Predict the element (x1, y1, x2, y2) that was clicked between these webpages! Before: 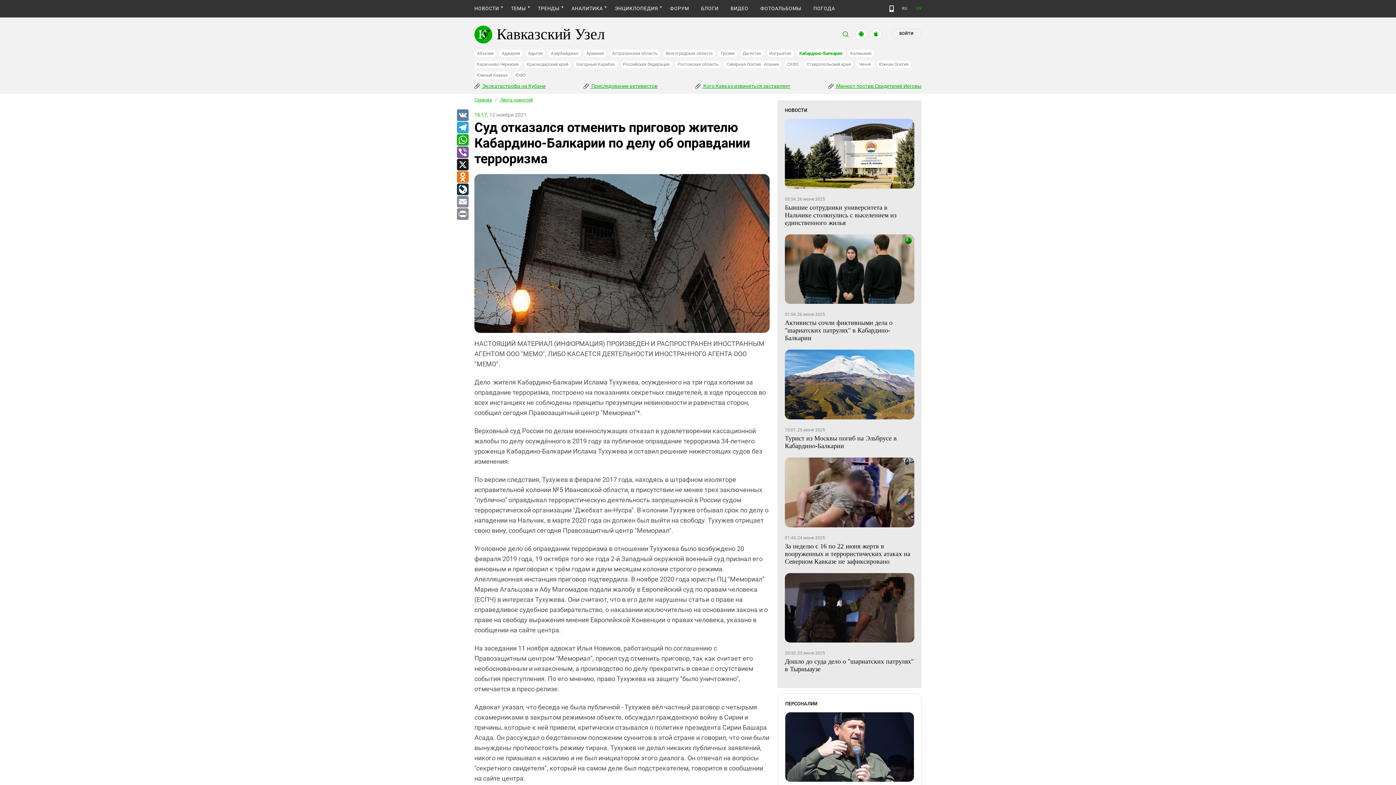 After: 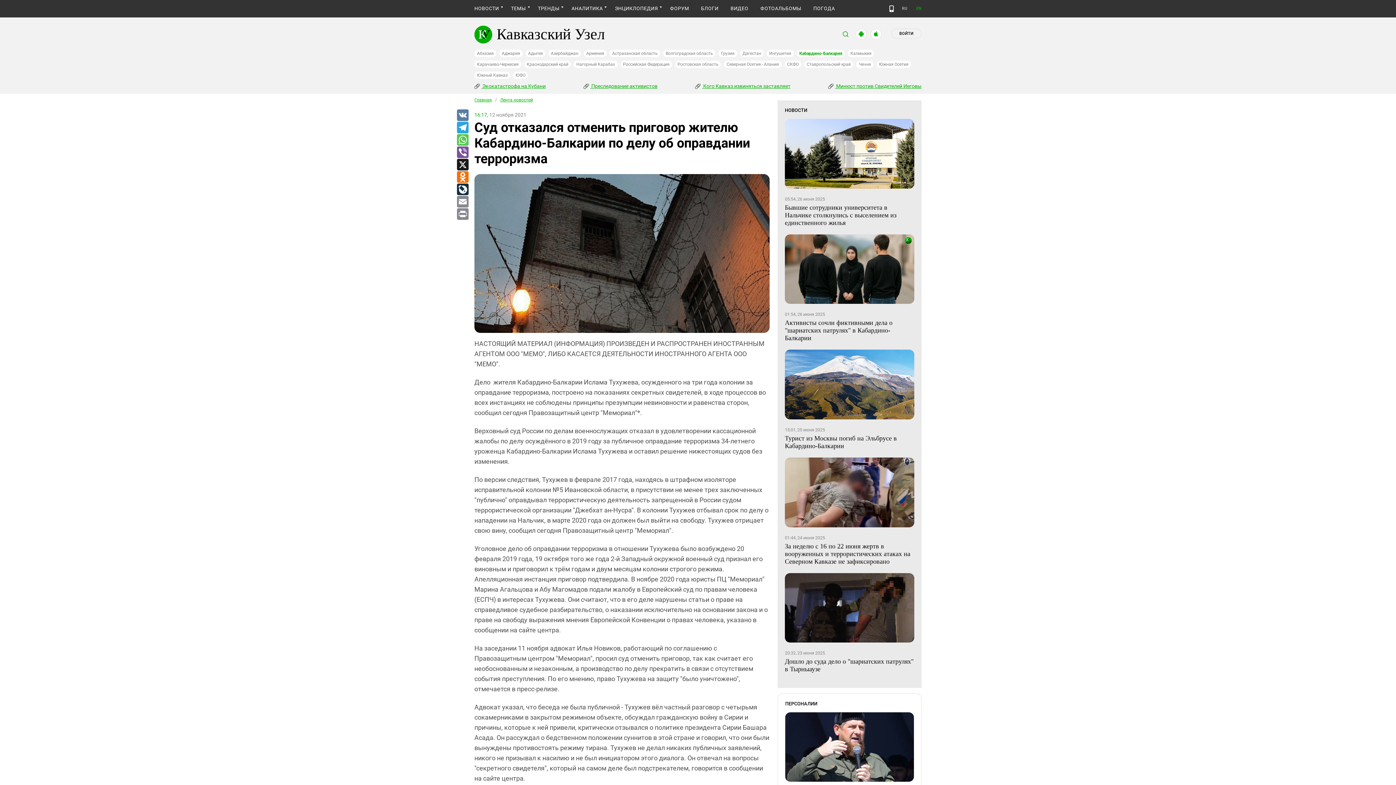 Action: label: WhatsApp bbox: (456, 134, 468, 146)